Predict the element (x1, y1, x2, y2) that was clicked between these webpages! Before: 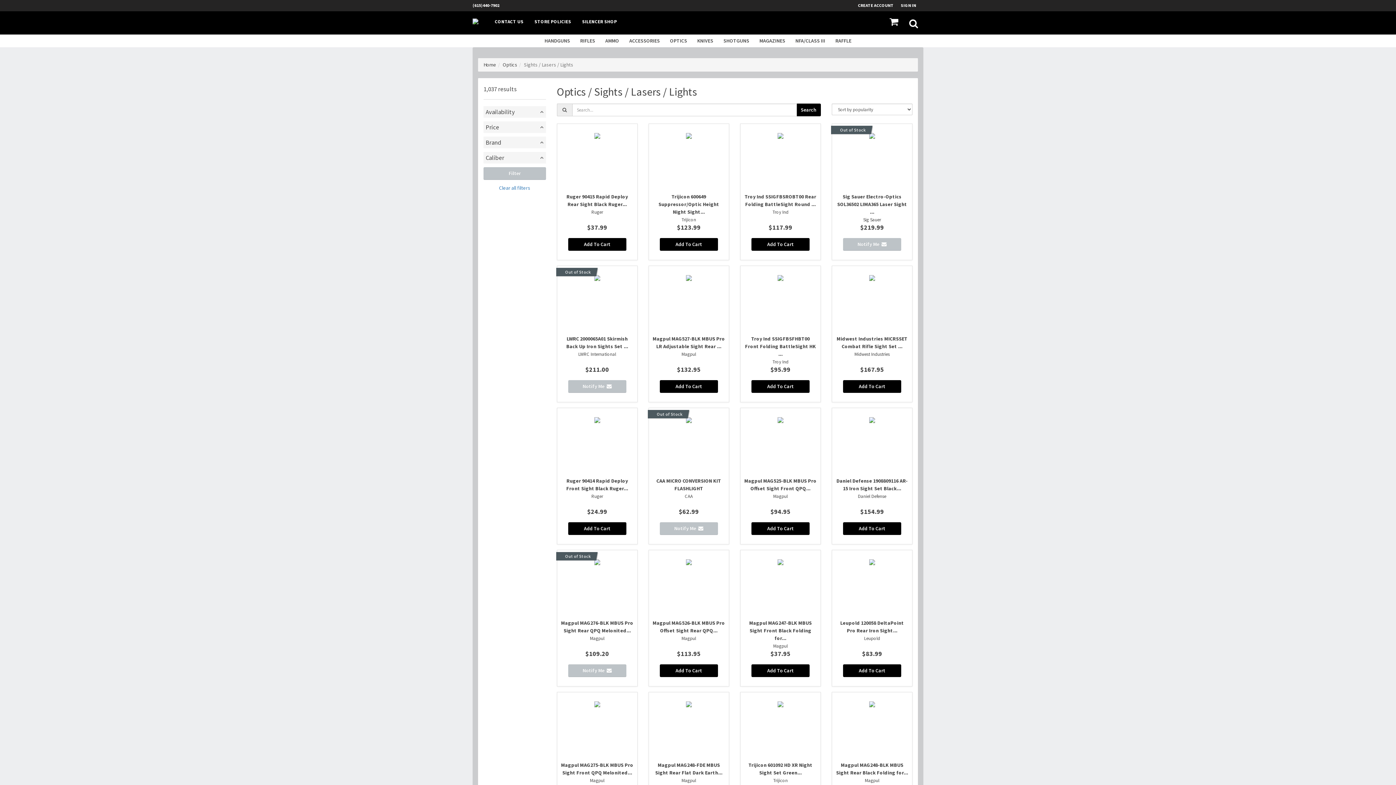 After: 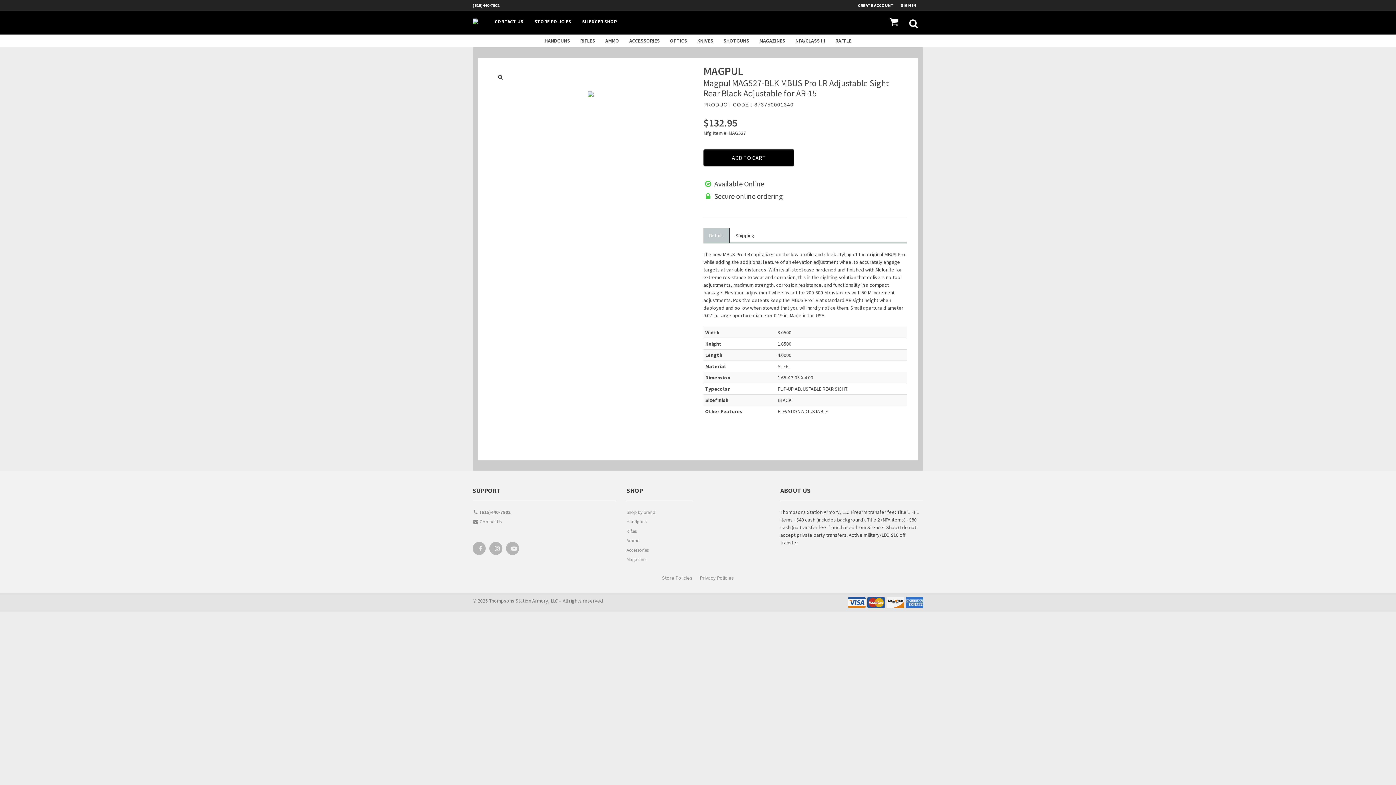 Action: label: Magpul MAG527-BLK MBUS Pro LR Adjustable Sight Rear ...
Magpul

$132.95
Add To Cart bbox: (648, 265, 729, 402)